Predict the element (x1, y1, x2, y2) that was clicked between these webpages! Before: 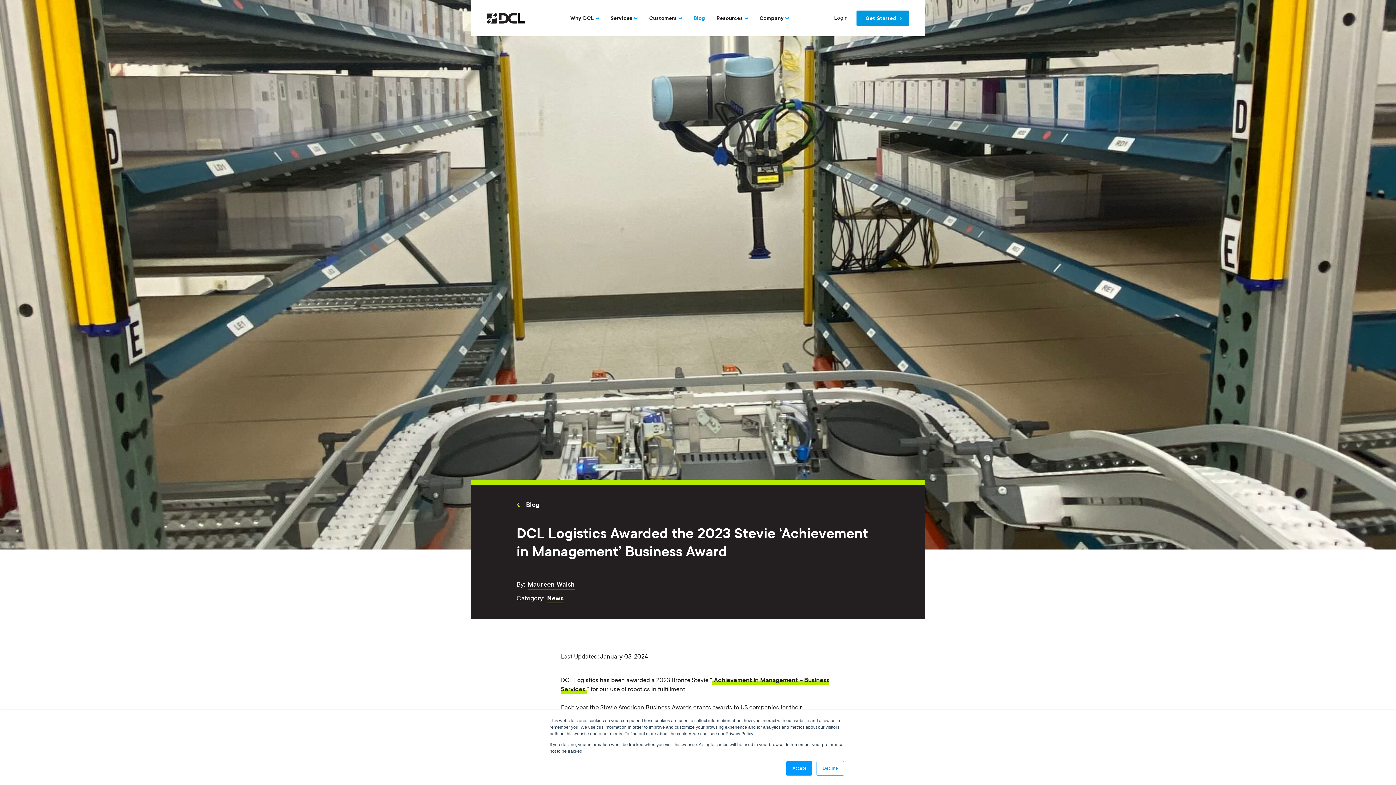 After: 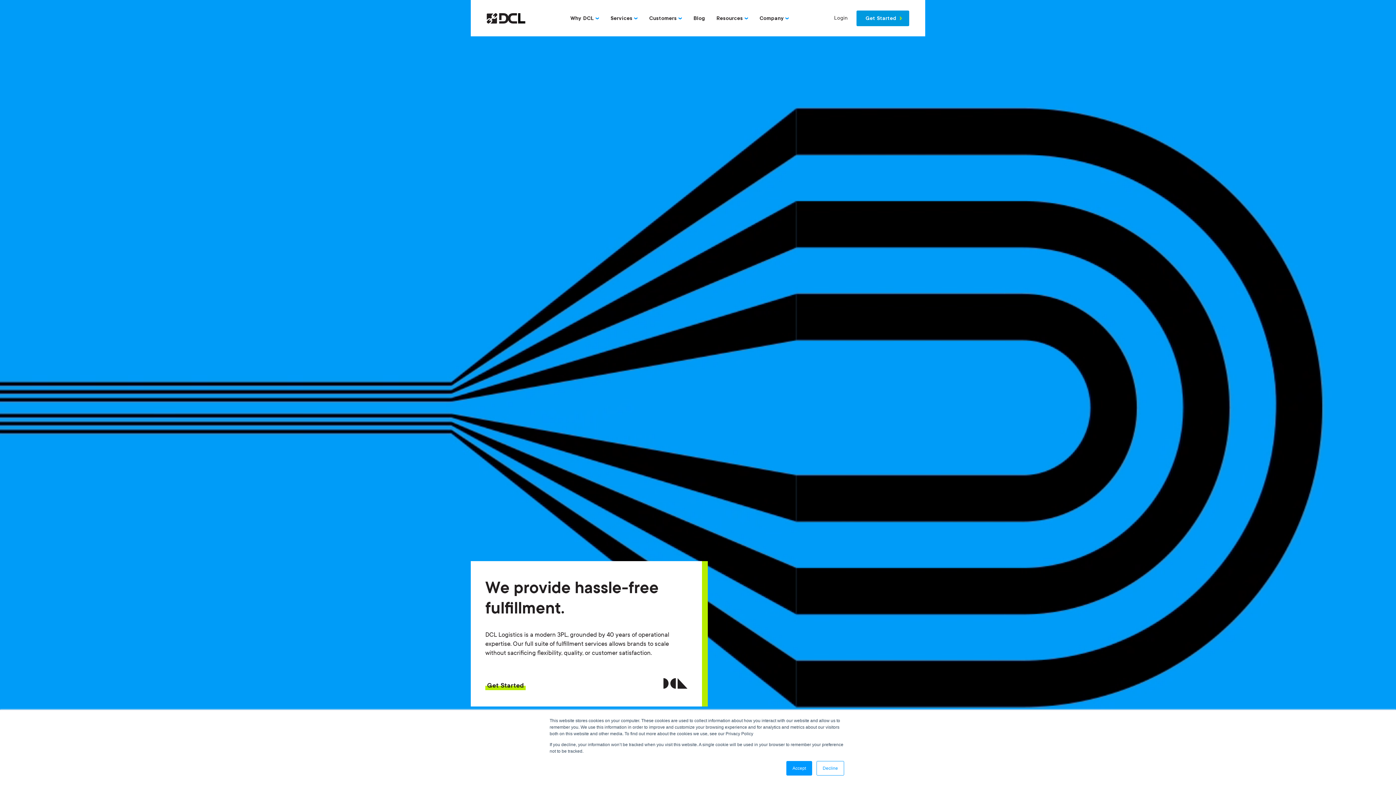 Action: bbox: (486, 12, 525, 23)